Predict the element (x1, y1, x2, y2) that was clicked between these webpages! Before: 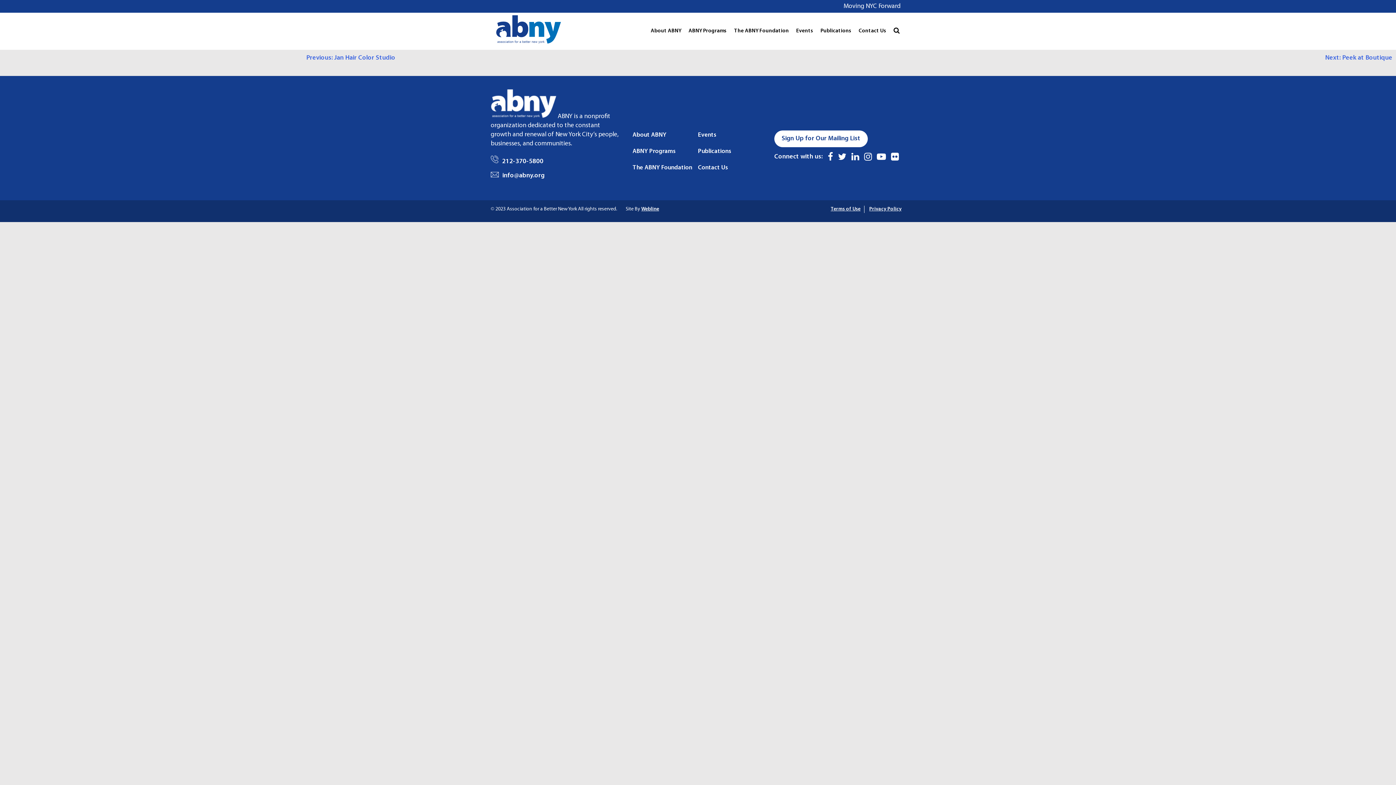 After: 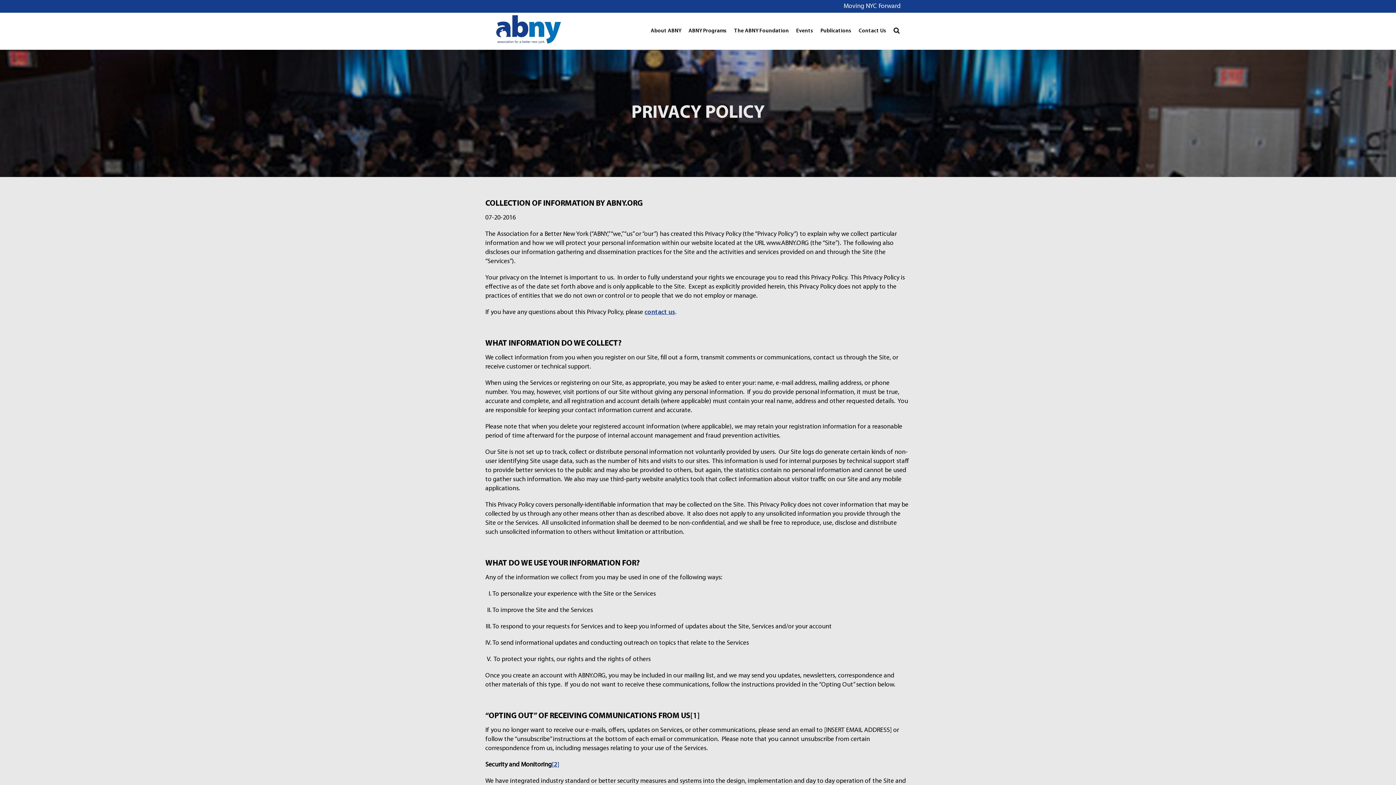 Action: label: Privacy Policy bbox: (865, 205, 905, 213)